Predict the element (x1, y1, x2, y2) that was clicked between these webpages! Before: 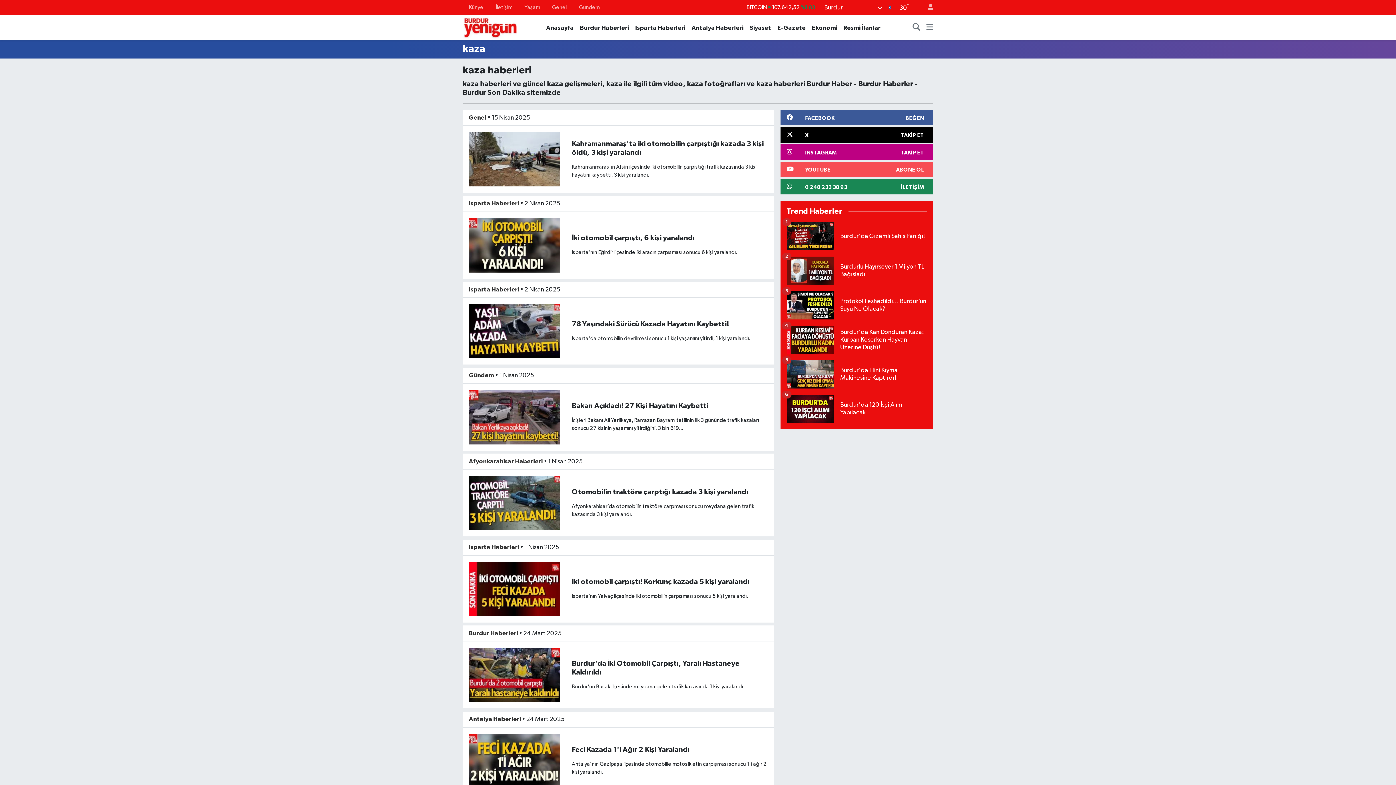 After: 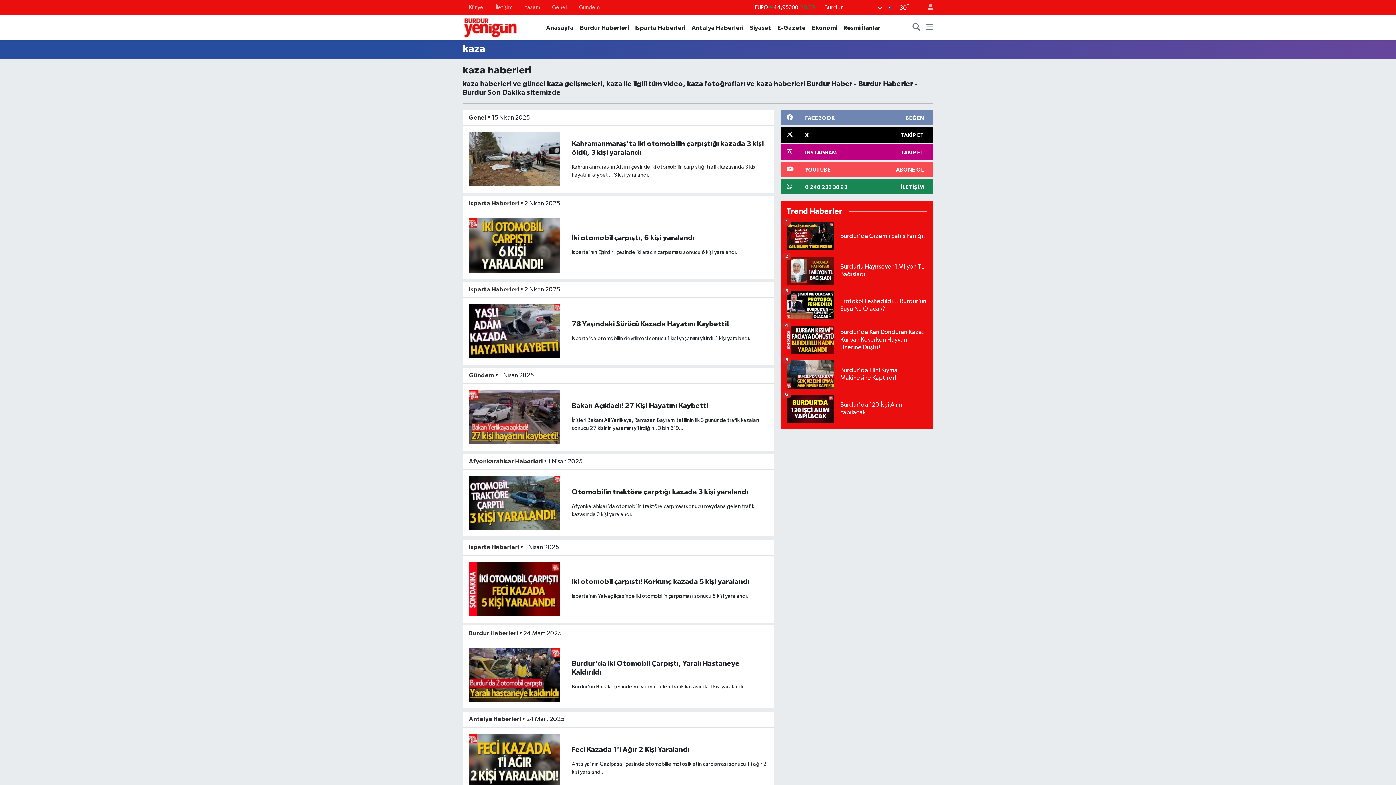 Action: label: FACEBOOK
BEĞEN bbox: (780, 109, 933, 125)